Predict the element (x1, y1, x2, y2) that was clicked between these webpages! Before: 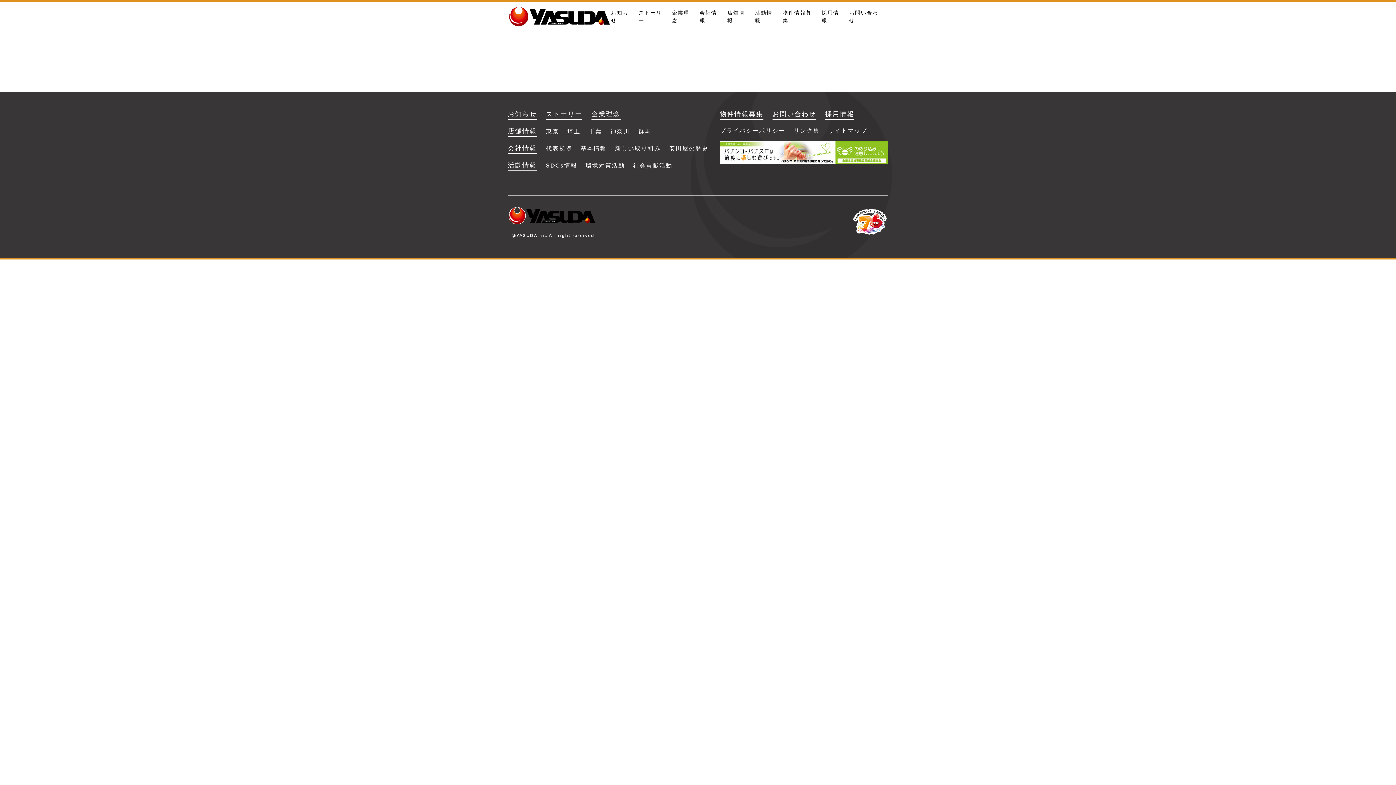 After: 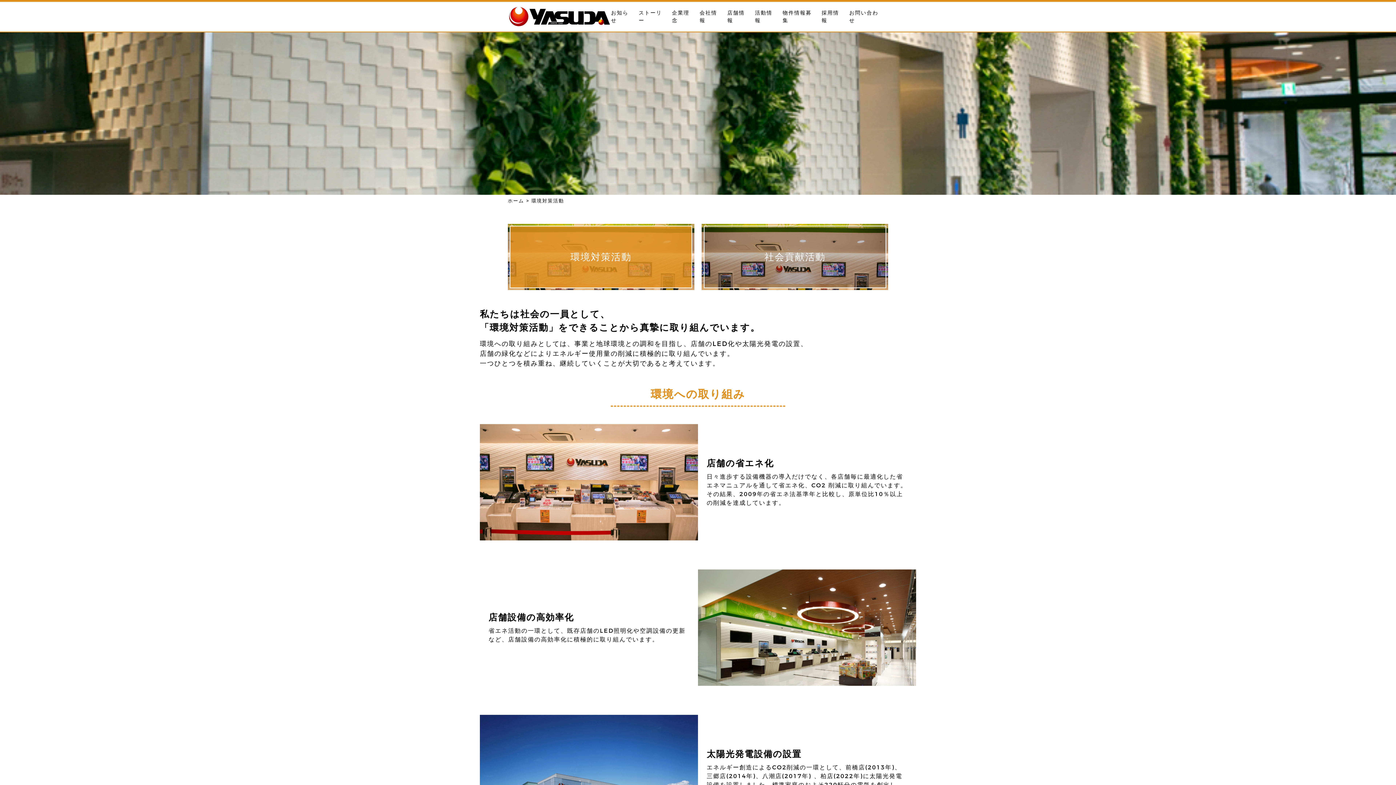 Action: bbox: (585, 161, 625, 170) label: 環境対策活動